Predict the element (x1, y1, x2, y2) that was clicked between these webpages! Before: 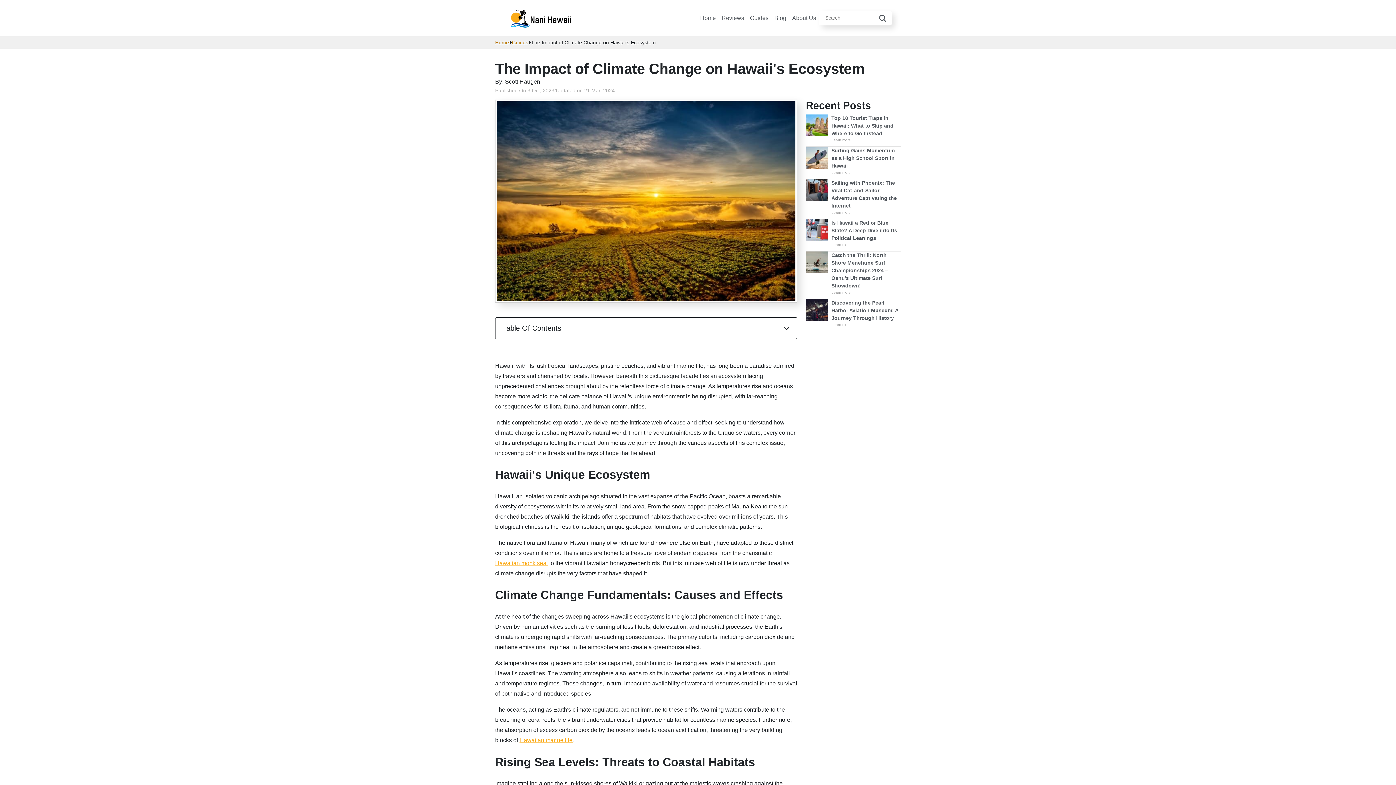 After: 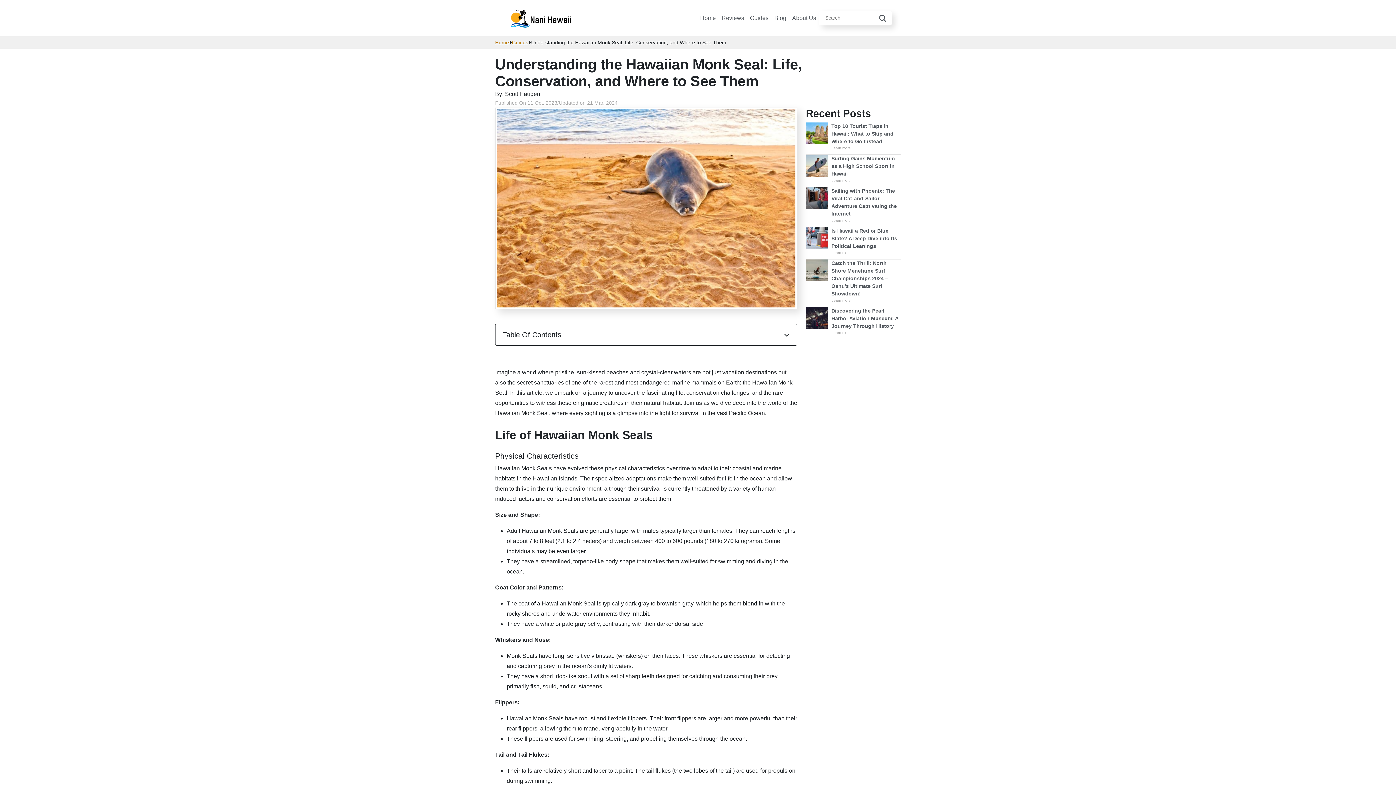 Action: bbox: (495, 560, 548, 566) label: Hawaiian monk seal